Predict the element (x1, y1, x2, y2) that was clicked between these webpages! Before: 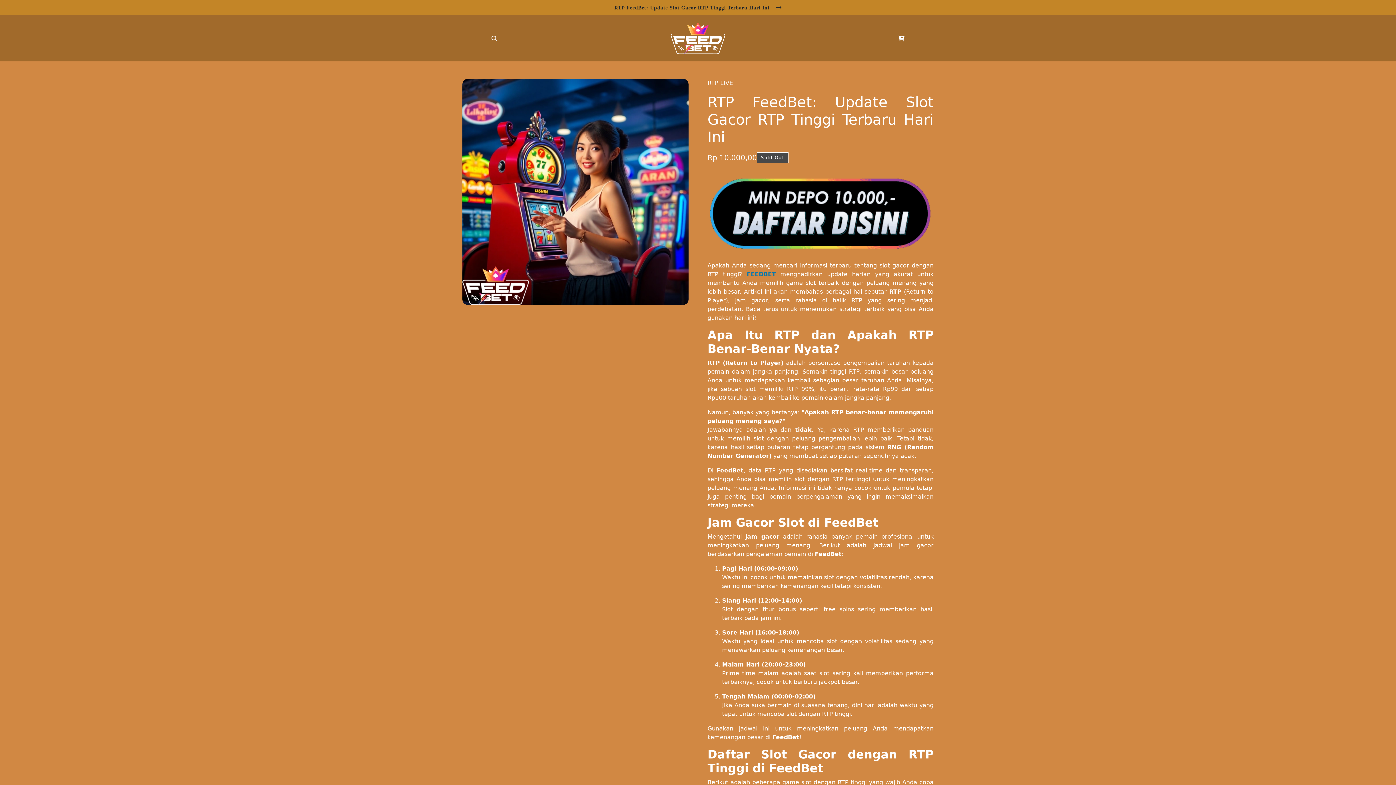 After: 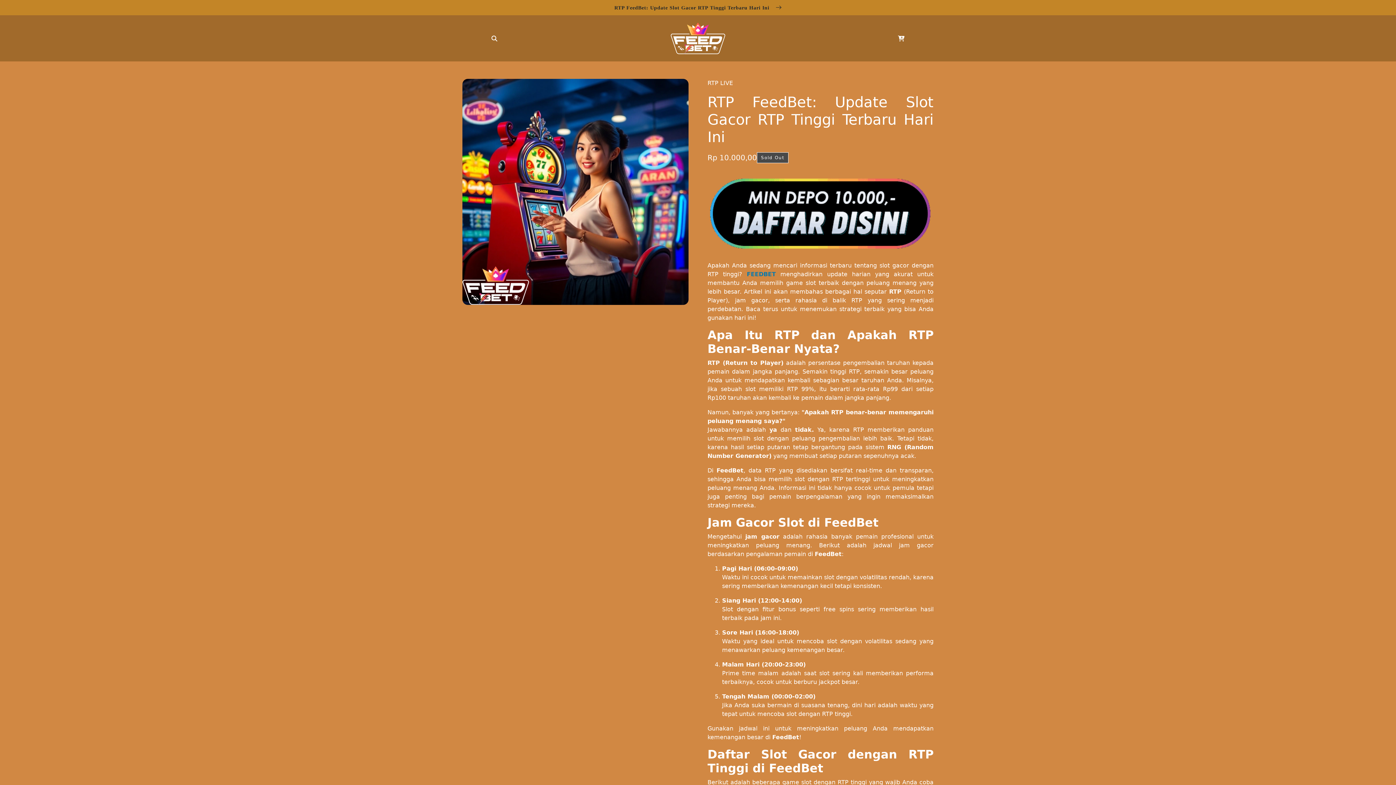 Action: bbox: (725, 35, 904, 41)